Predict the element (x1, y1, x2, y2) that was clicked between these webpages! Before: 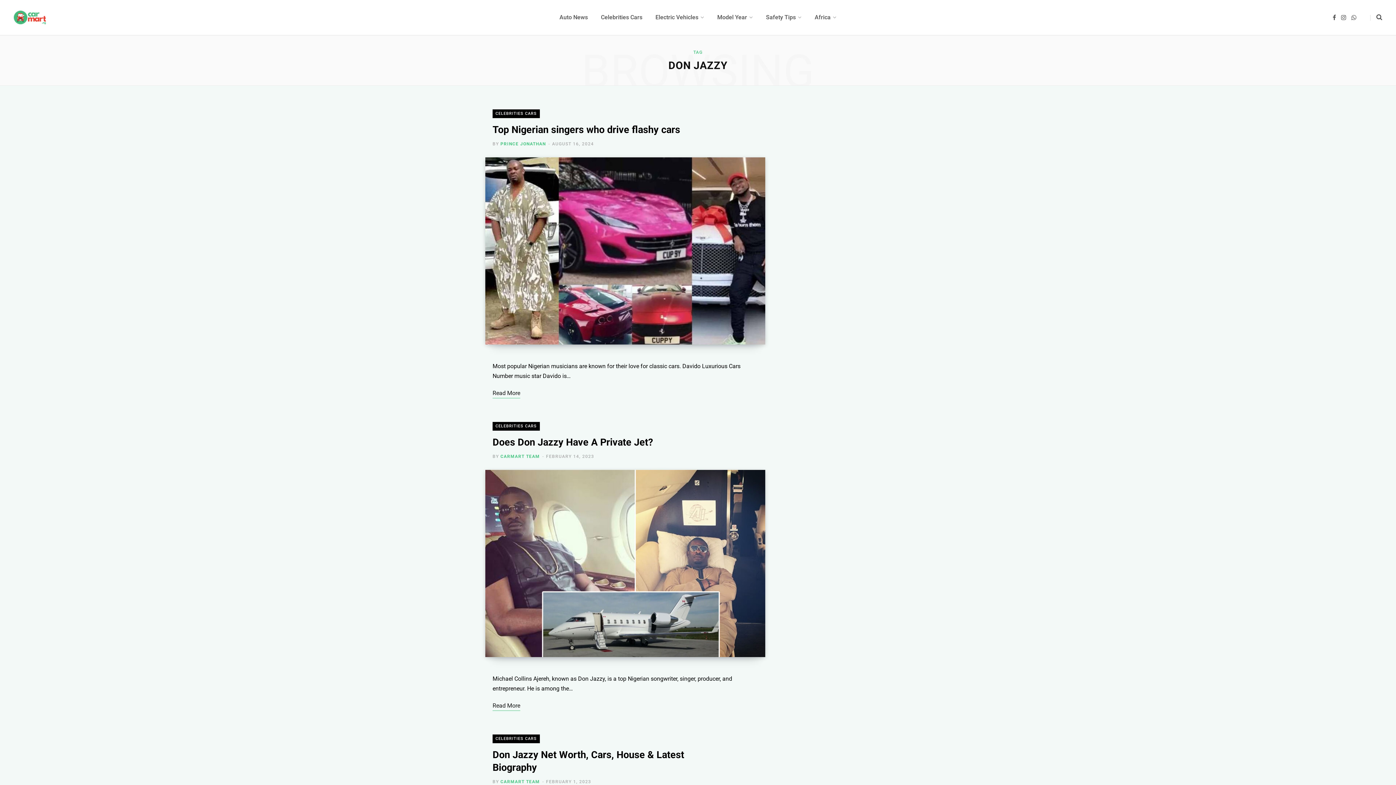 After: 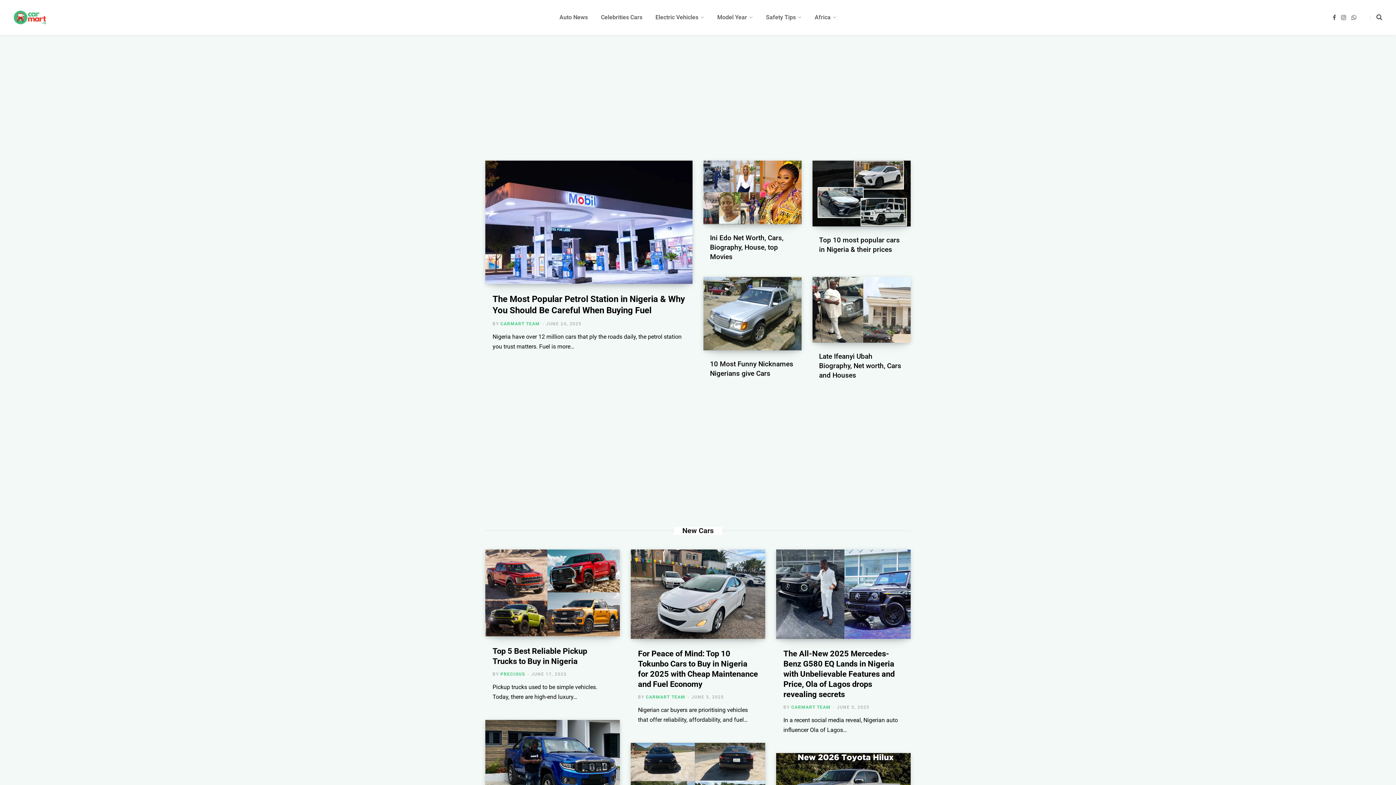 Action: bbox: (13, 10, 47, 24)